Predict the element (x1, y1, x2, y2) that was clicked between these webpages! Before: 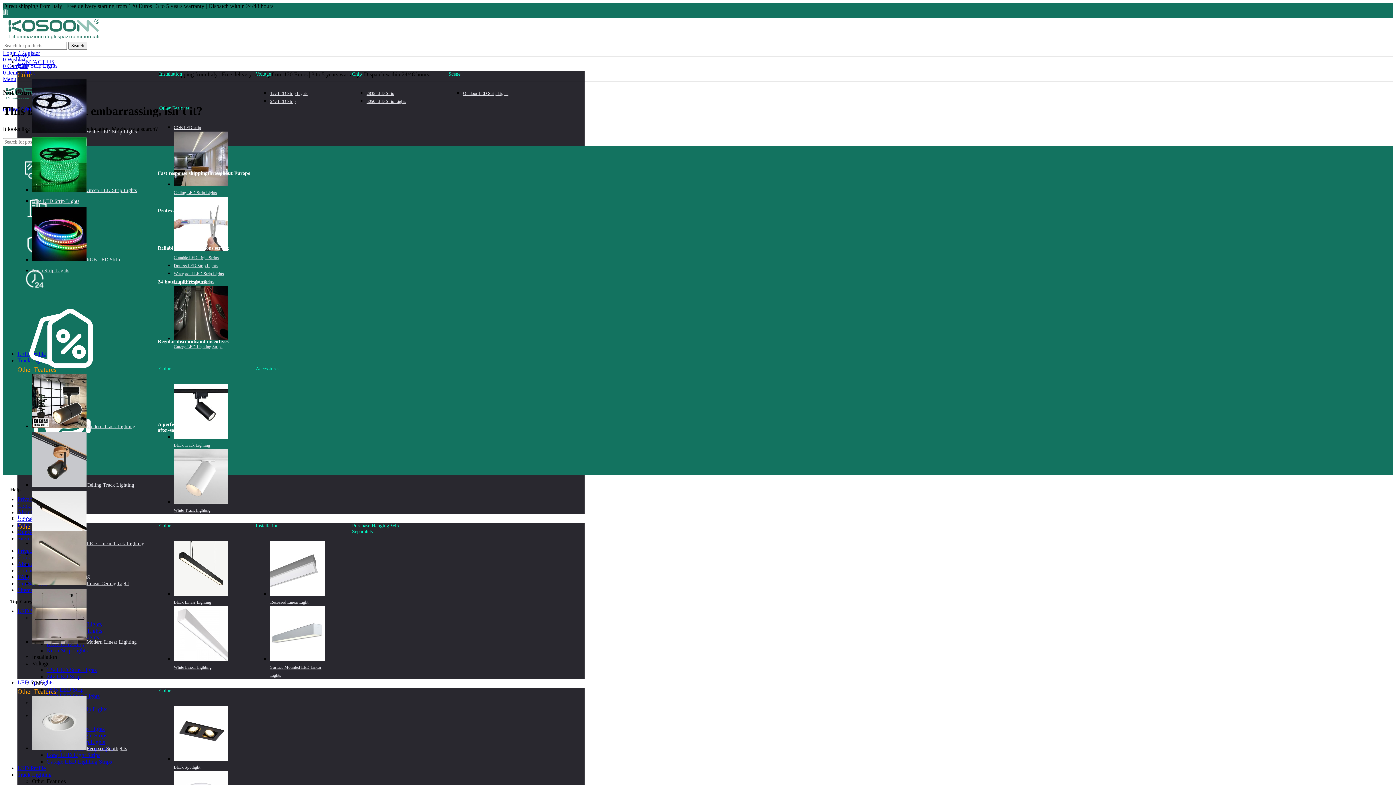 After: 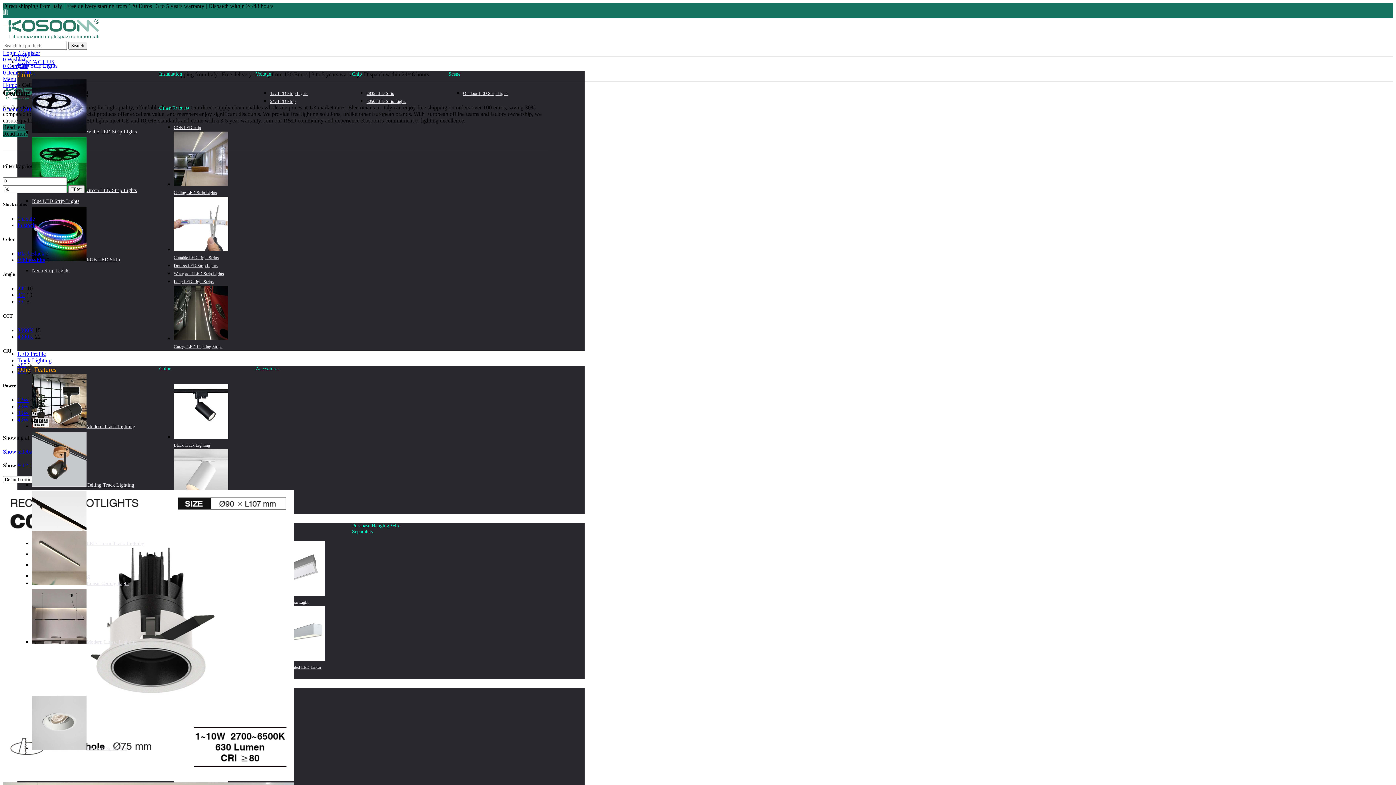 Action: bbox: (32, 482, 134, 488) label: Ceiling Track Lighting